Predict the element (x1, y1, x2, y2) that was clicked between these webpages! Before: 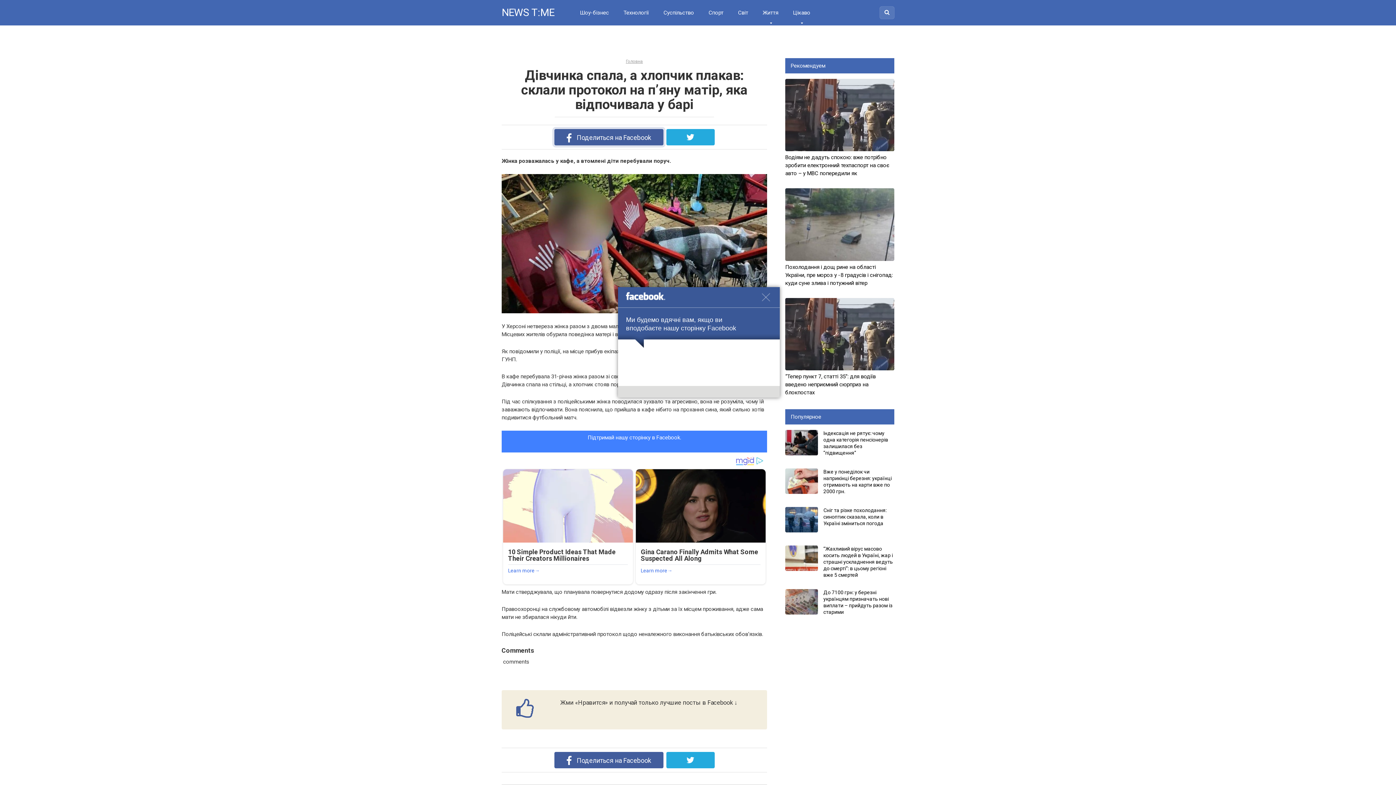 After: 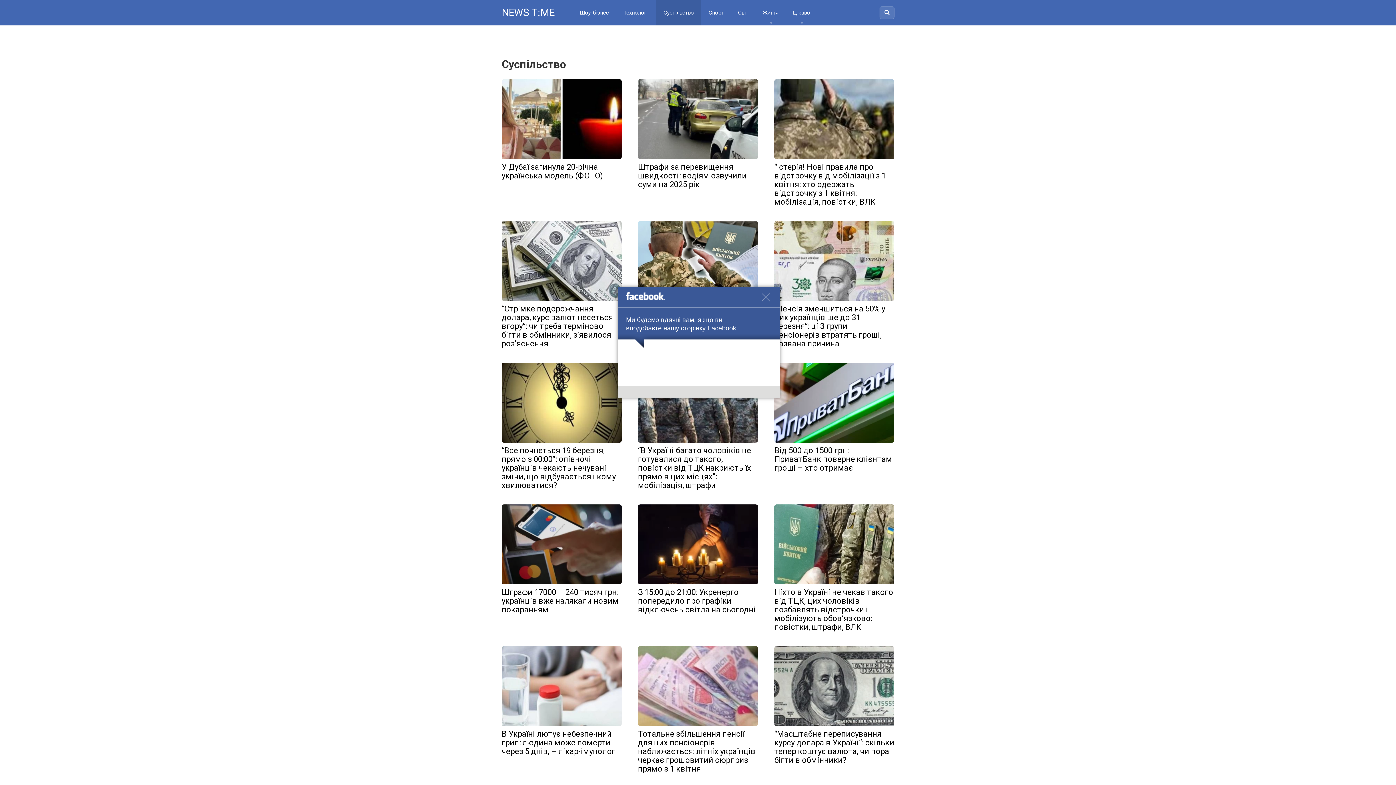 Action: label: Суспільство bbox: (656, 0, 701, 25)